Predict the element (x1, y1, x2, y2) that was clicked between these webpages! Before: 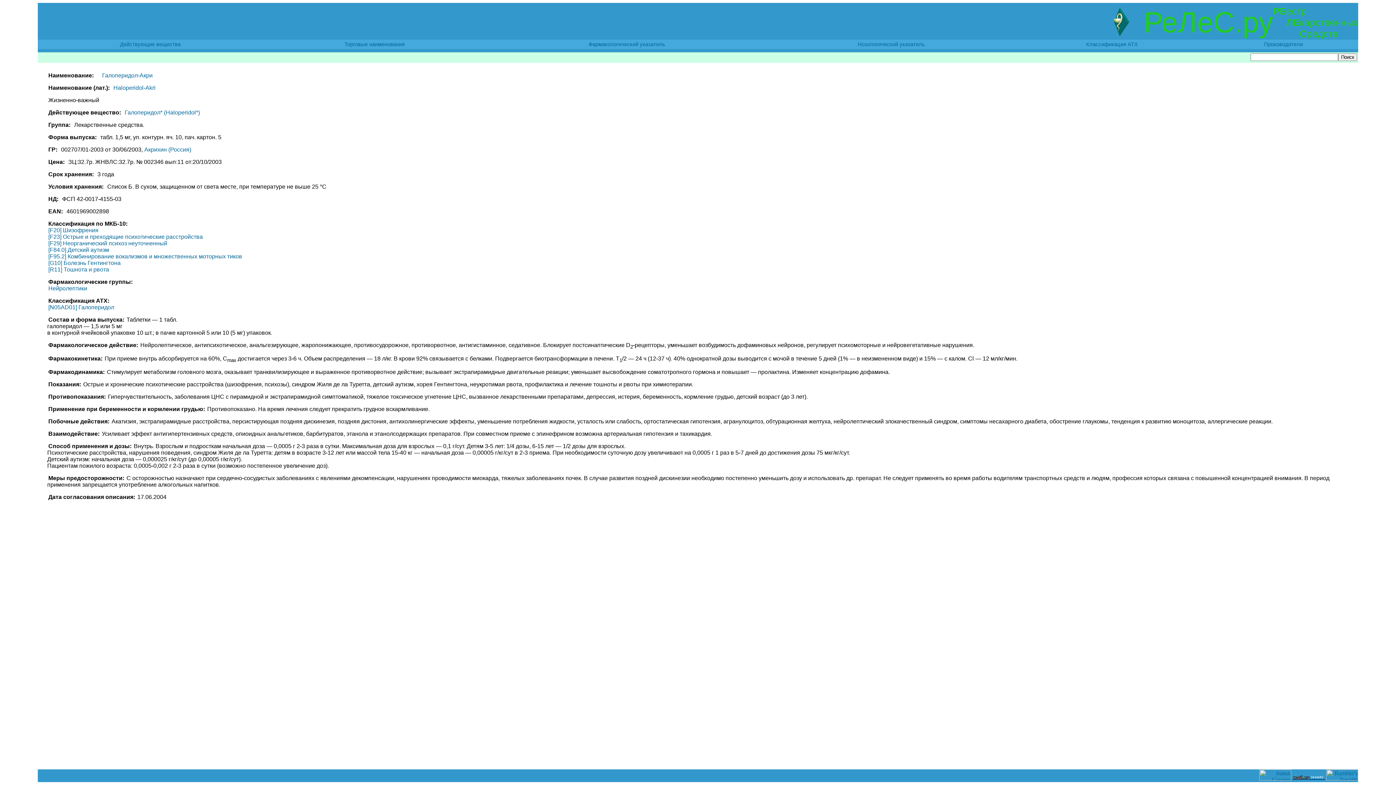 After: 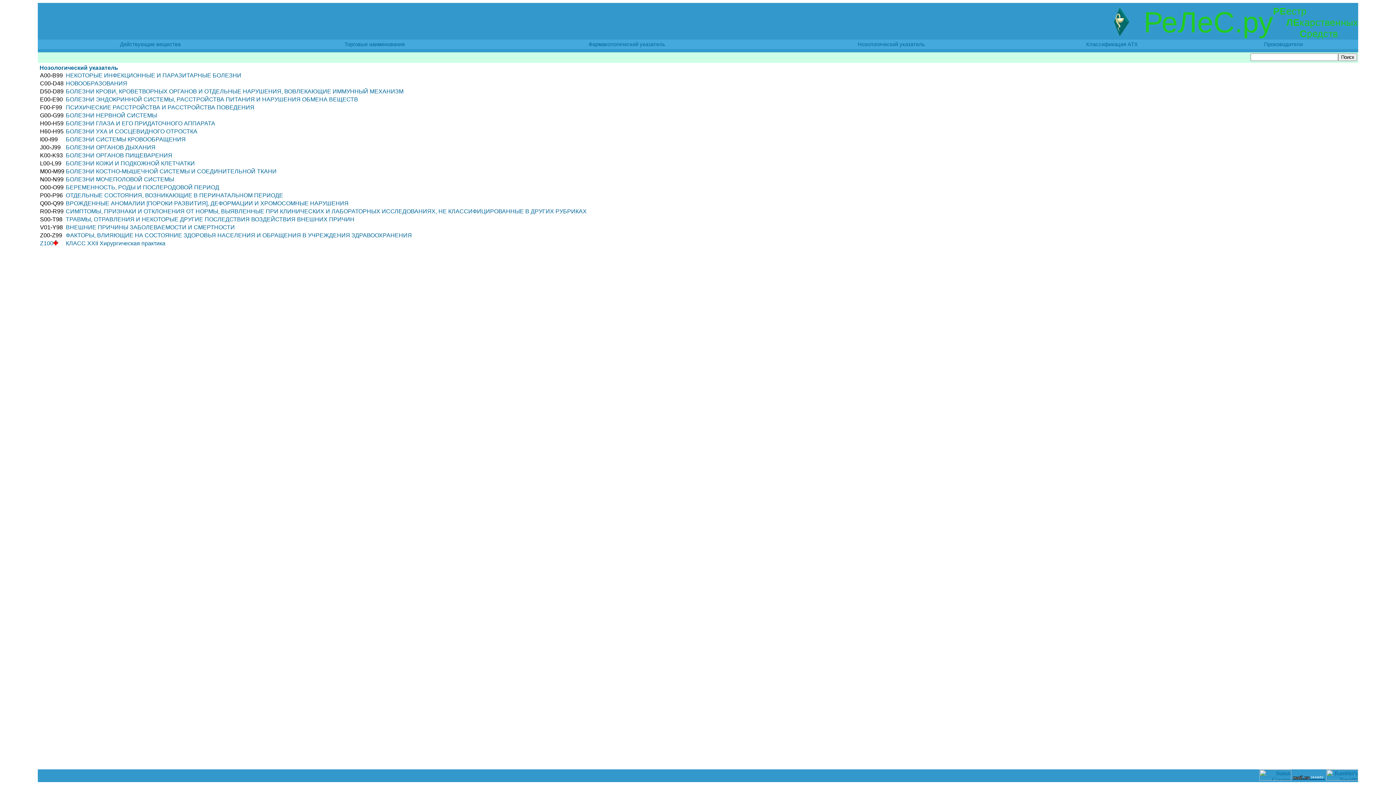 Action: bbox: (858, 41, 925, 47) label: Нозологический указатель